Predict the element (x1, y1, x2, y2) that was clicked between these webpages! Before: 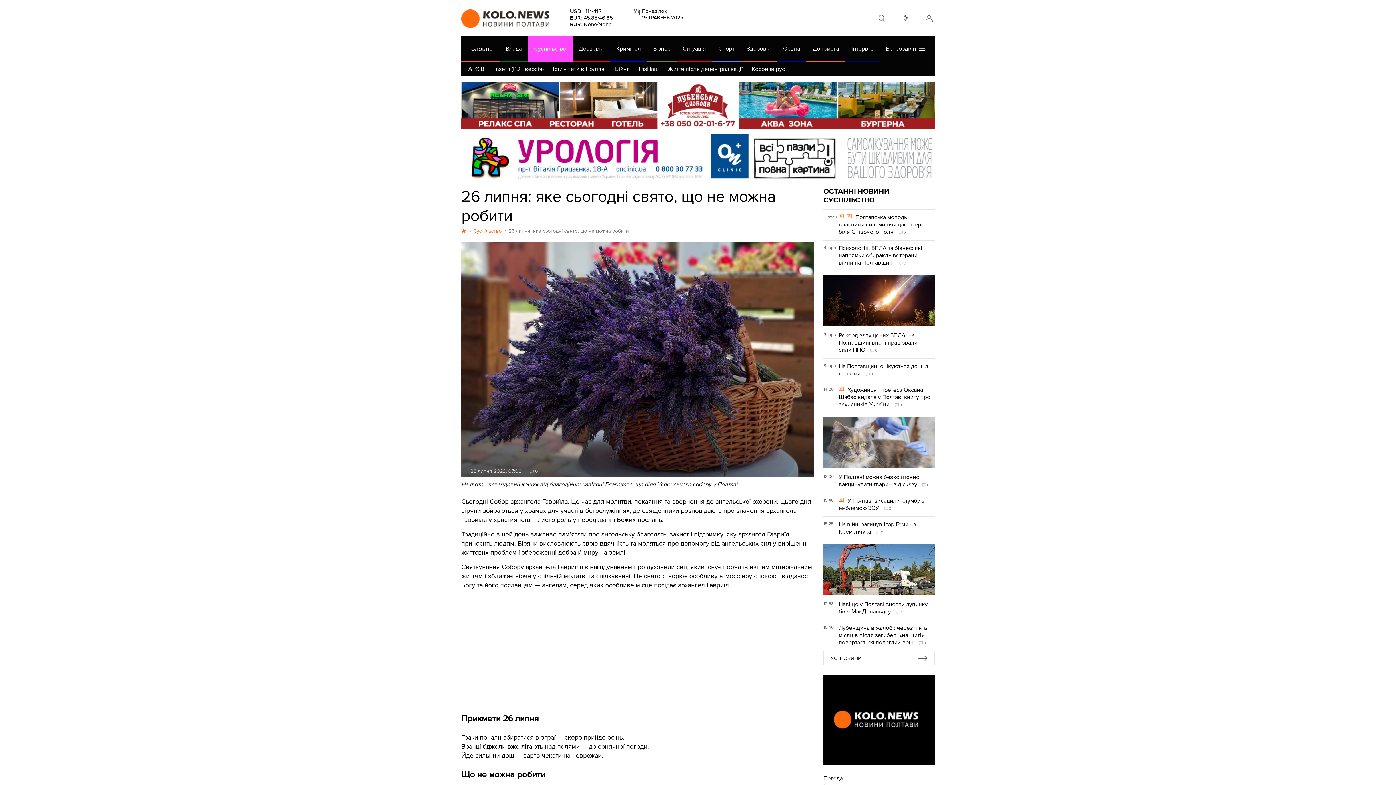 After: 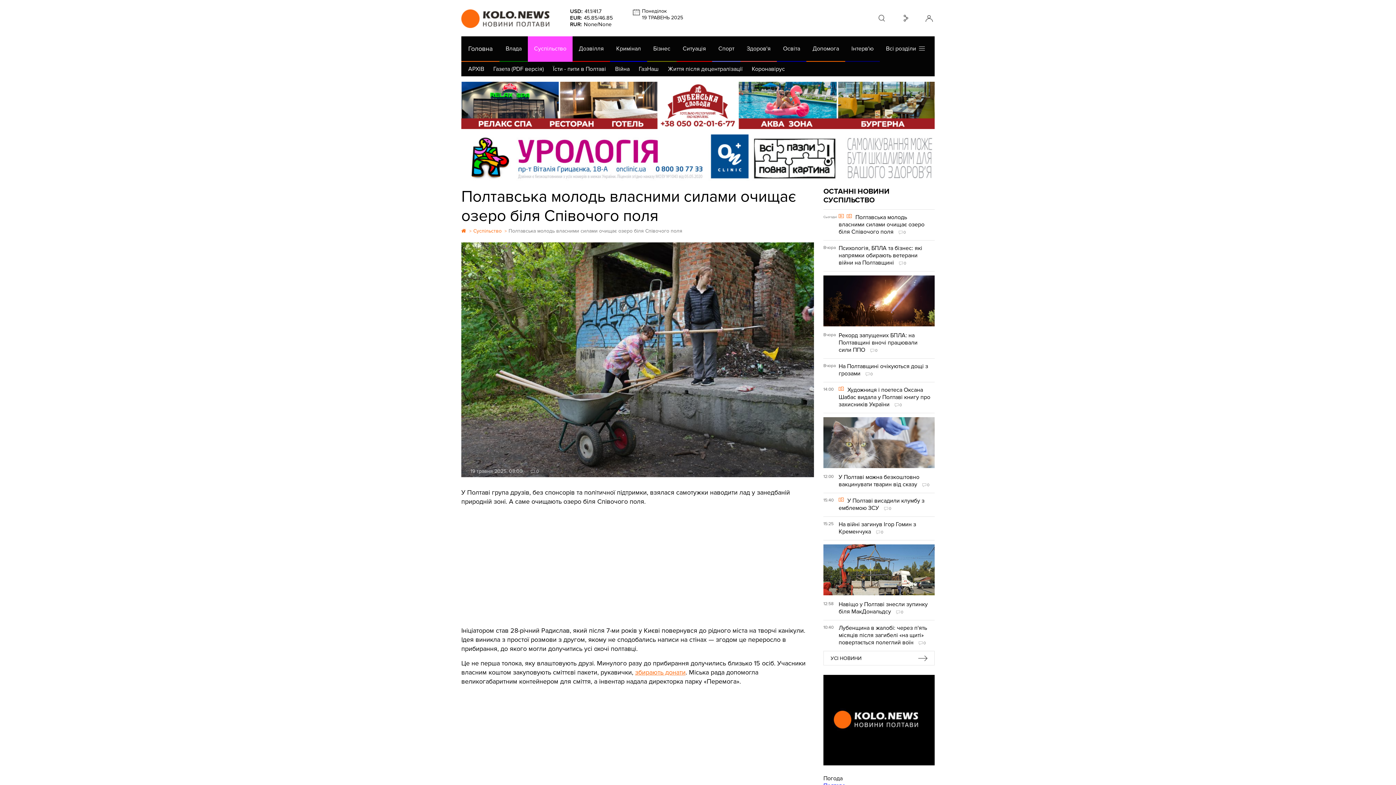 Action: label: Cьогодні

 

Полтавська молодь власними силами очищає озеро біля Співочого поля 0 bbox: (823, 213, 934, 235)